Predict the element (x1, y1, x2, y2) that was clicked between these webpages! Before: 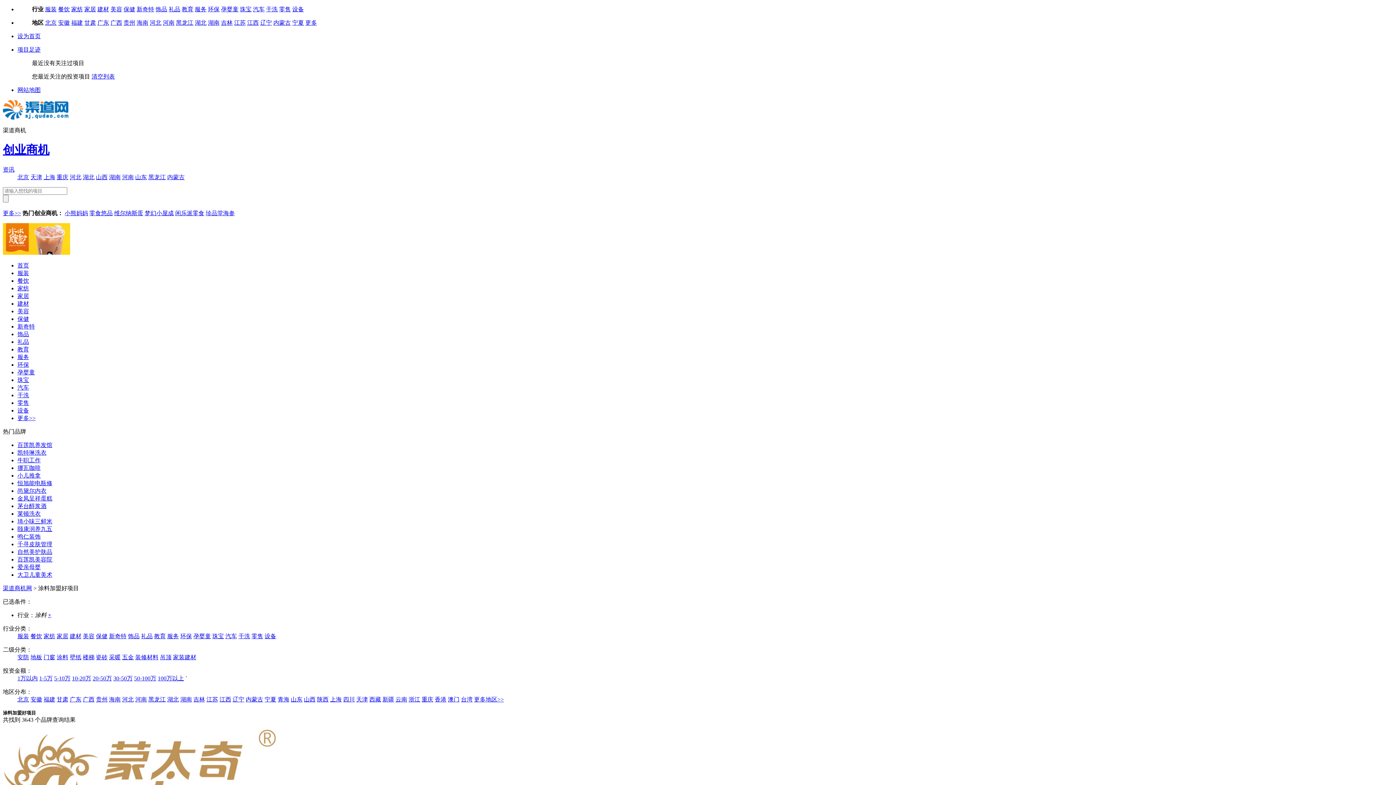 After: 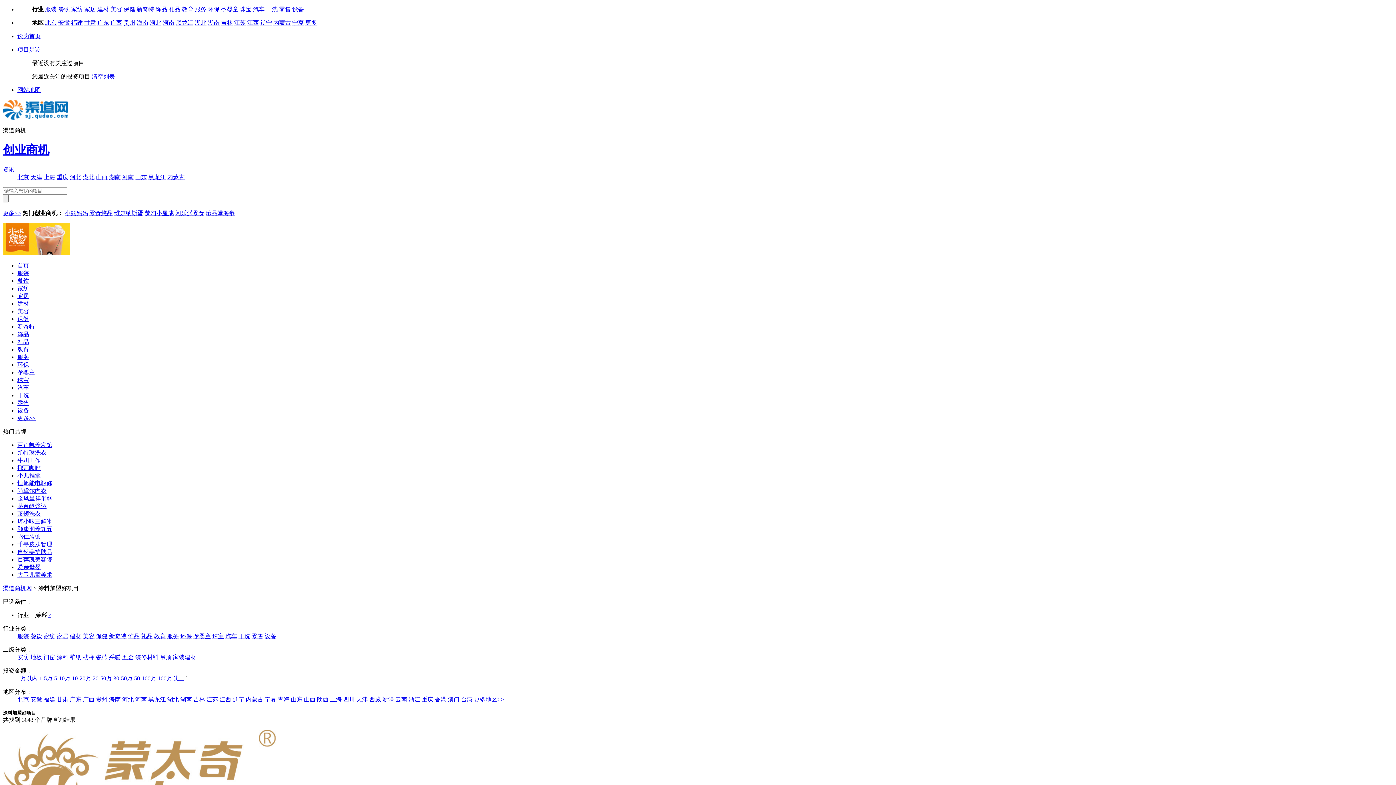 Action: label: 创业商机
资讯 bbox: (2, 142, 1393, 172)